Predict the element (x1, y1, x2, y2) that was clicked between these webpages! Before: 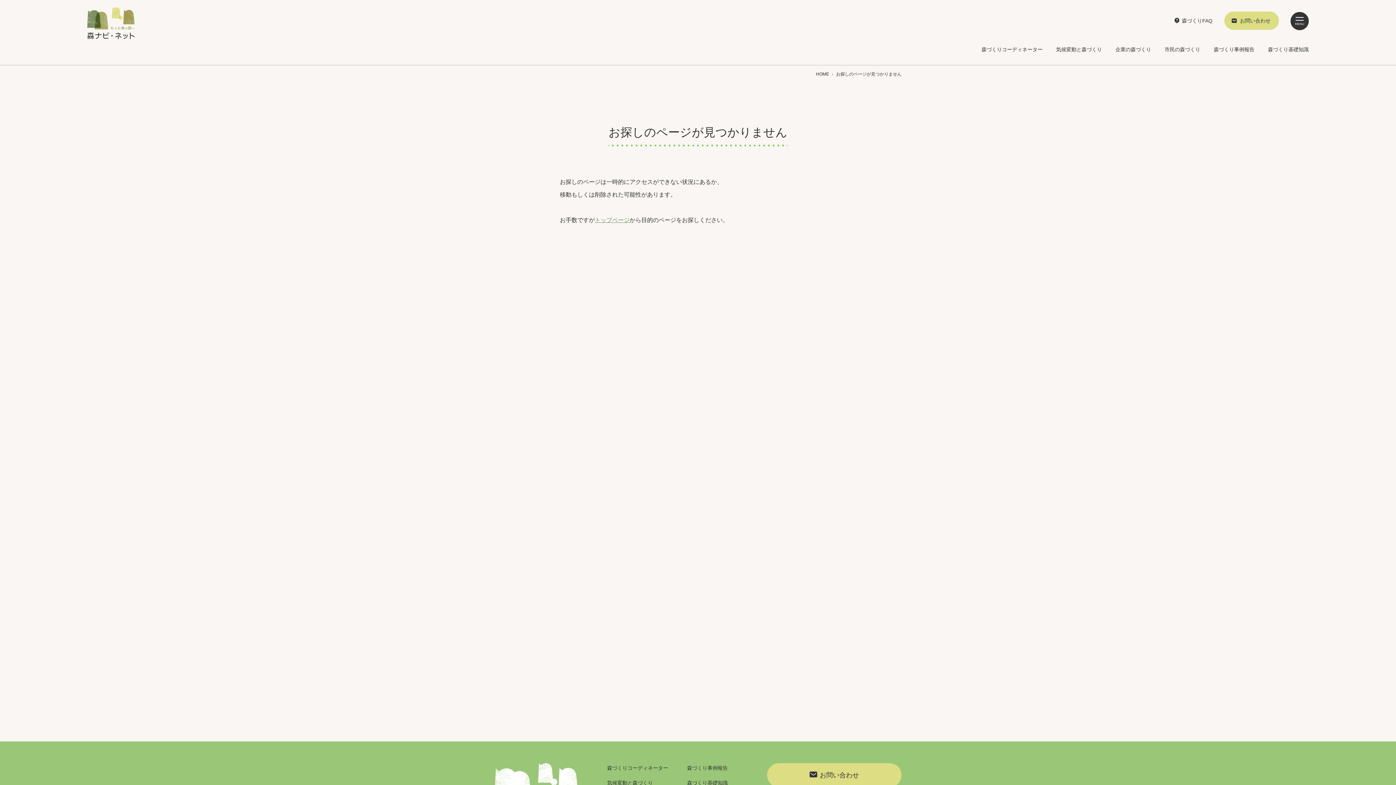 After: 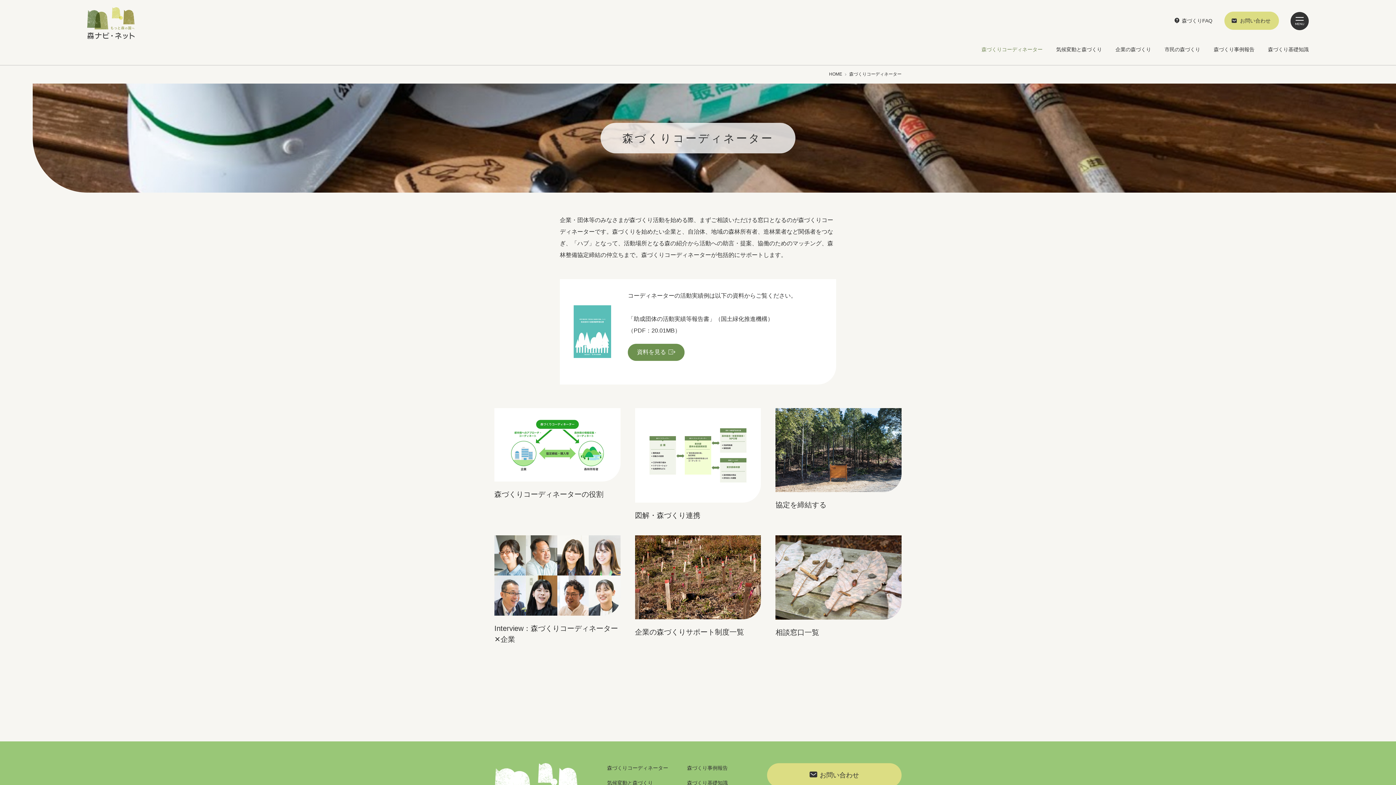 Action: label: 森づくりコーディネーター bbox: (607, 765, 668, 771)